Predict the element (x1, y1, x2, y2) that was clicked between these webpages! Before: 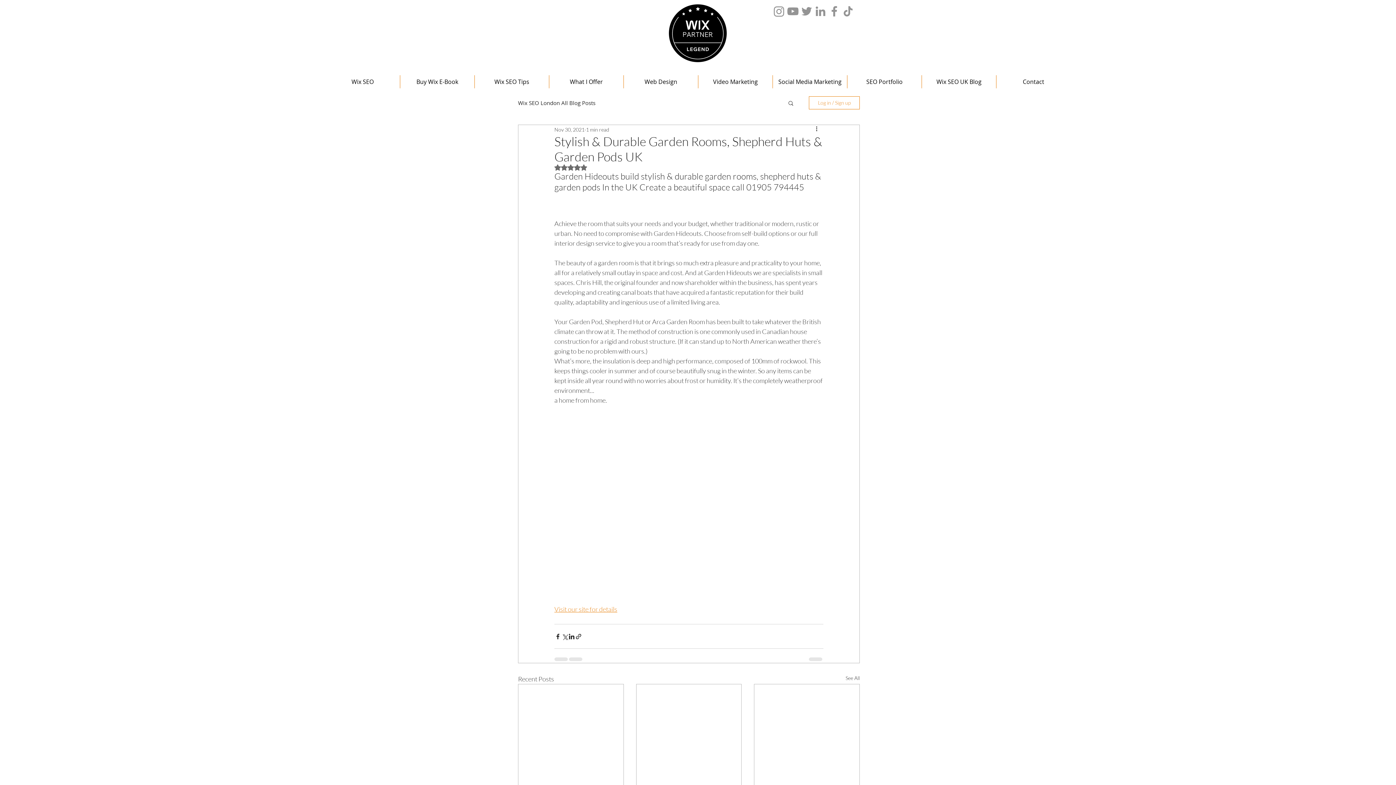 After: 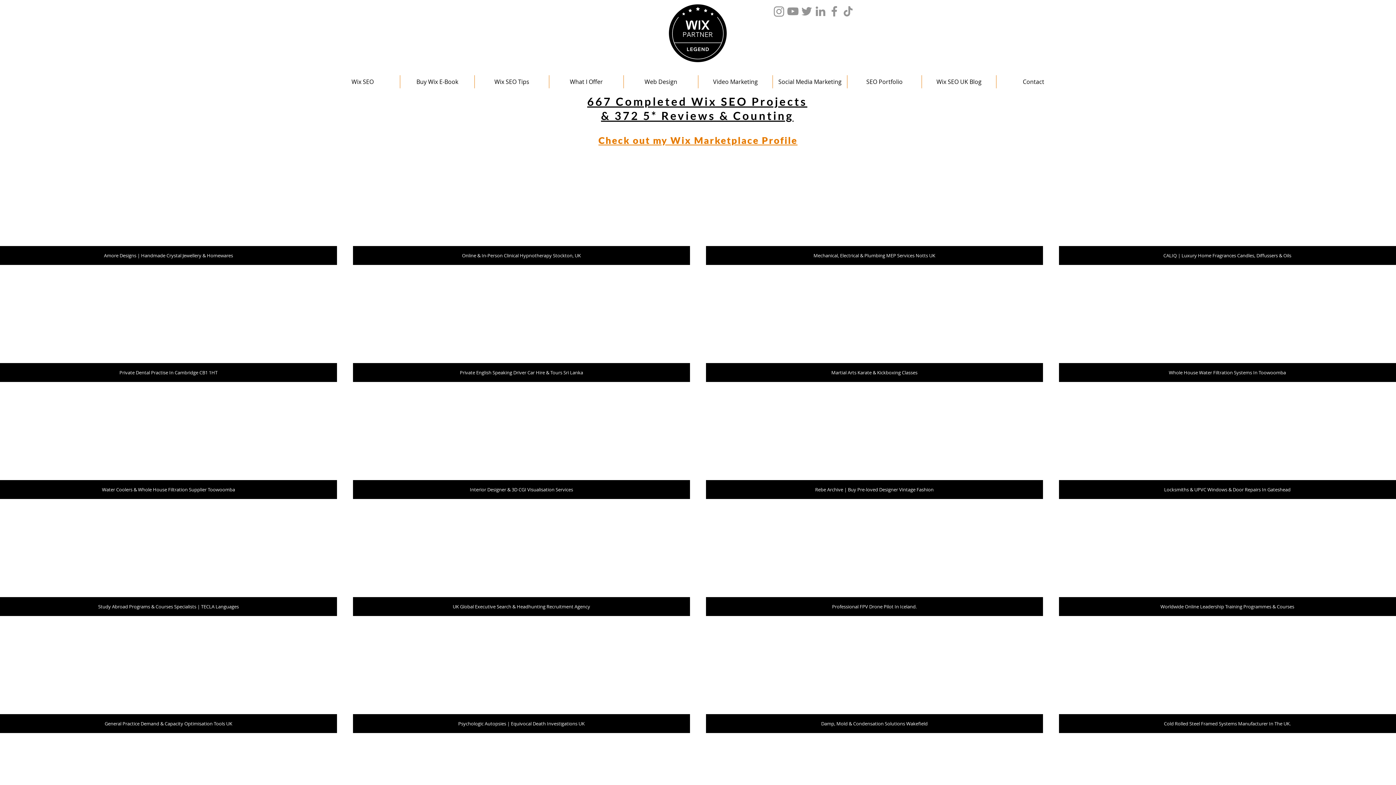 Action: label: SEO Portfolio bbox: (847, 75, 921, 88)